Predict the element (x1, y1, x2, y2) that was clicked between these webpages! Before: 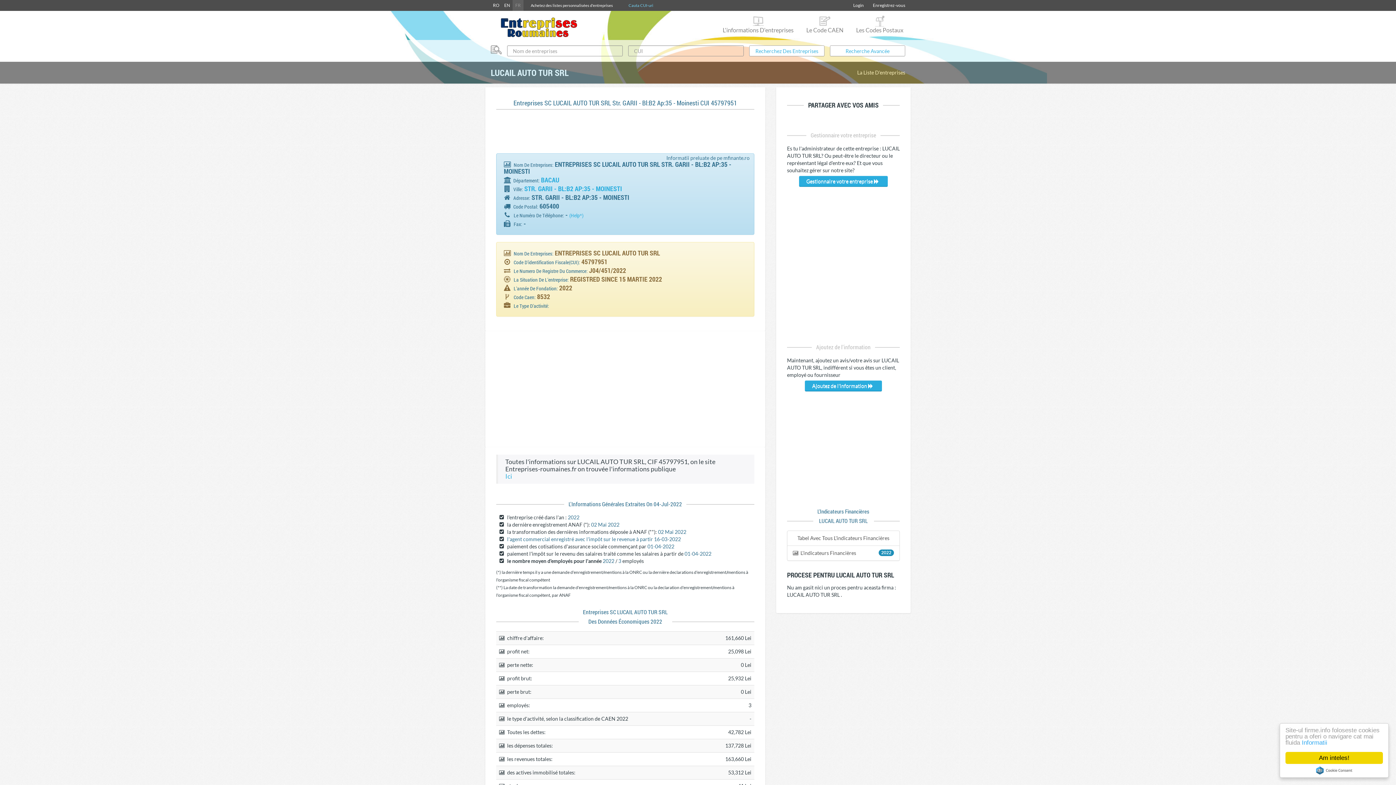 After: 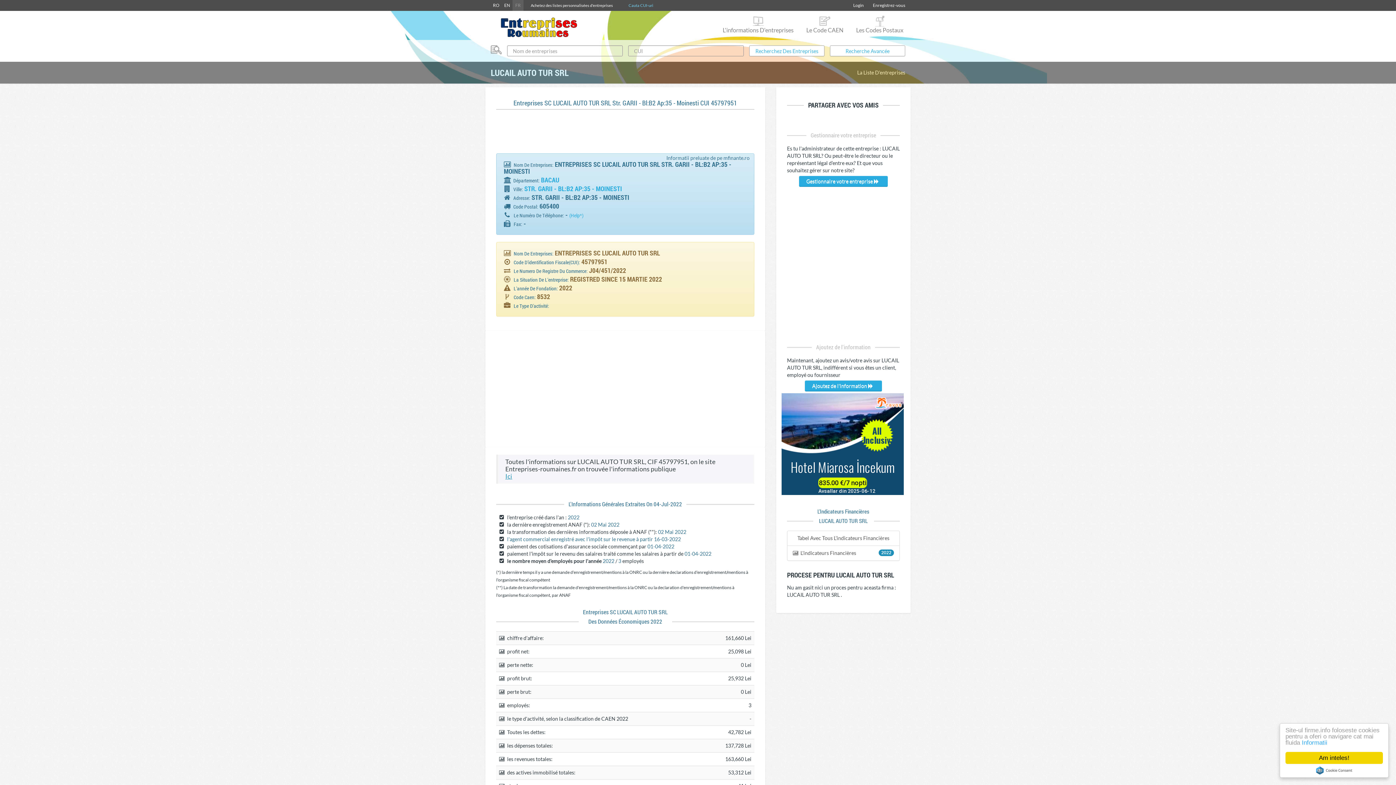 Action: bbox: (505, 472, 512, 480) label: Ici